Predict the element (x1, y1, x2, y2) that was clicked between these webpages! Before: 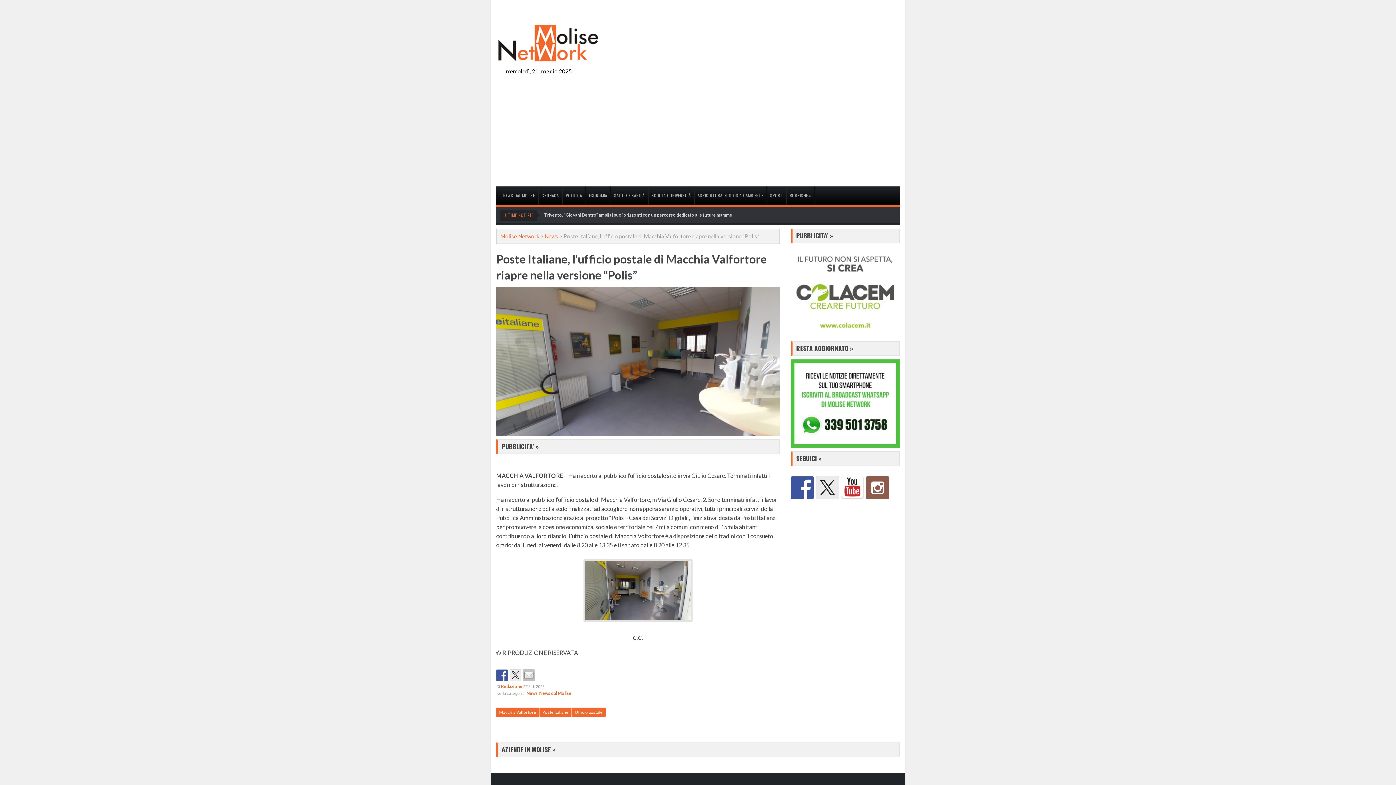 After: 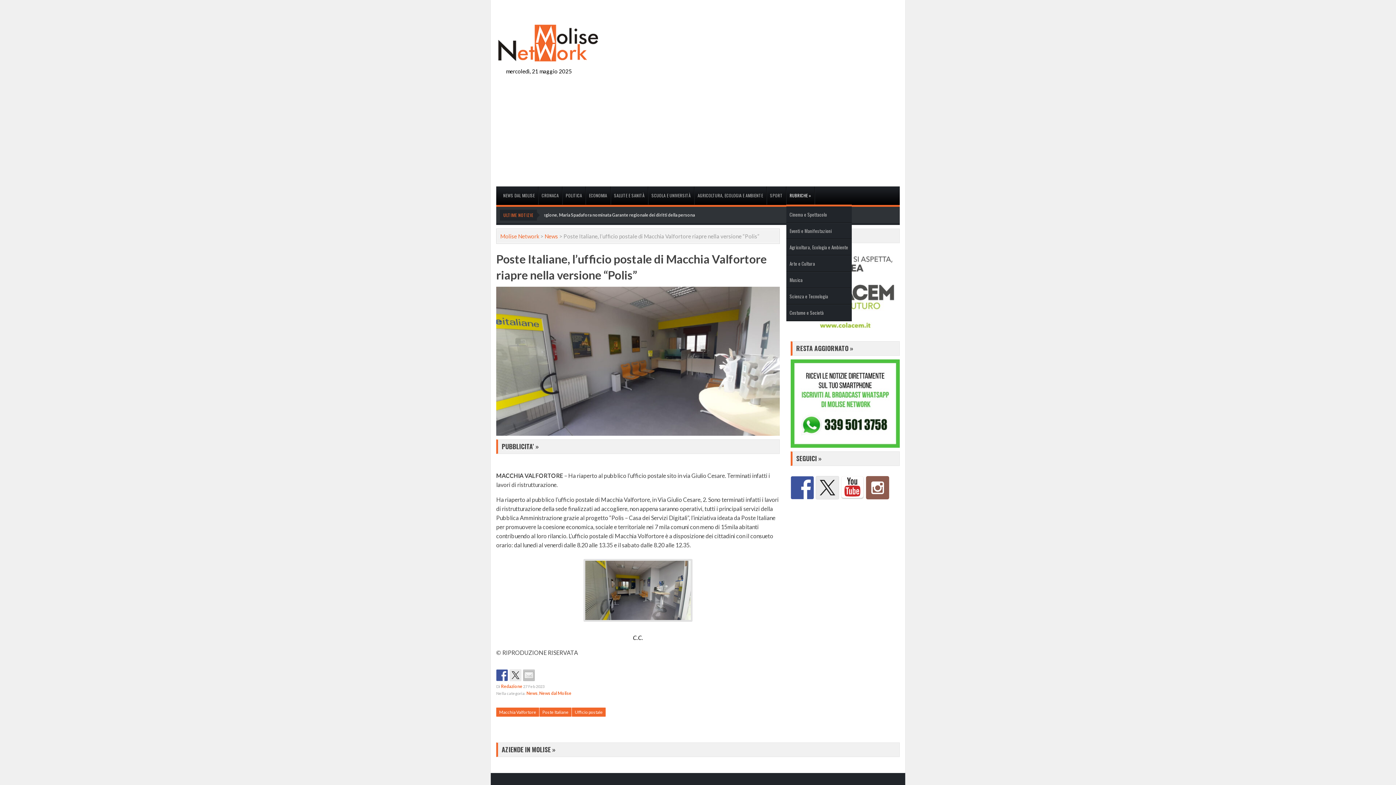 Action: label: RUBRICHE» bbox: (786, 186, 814, 204)